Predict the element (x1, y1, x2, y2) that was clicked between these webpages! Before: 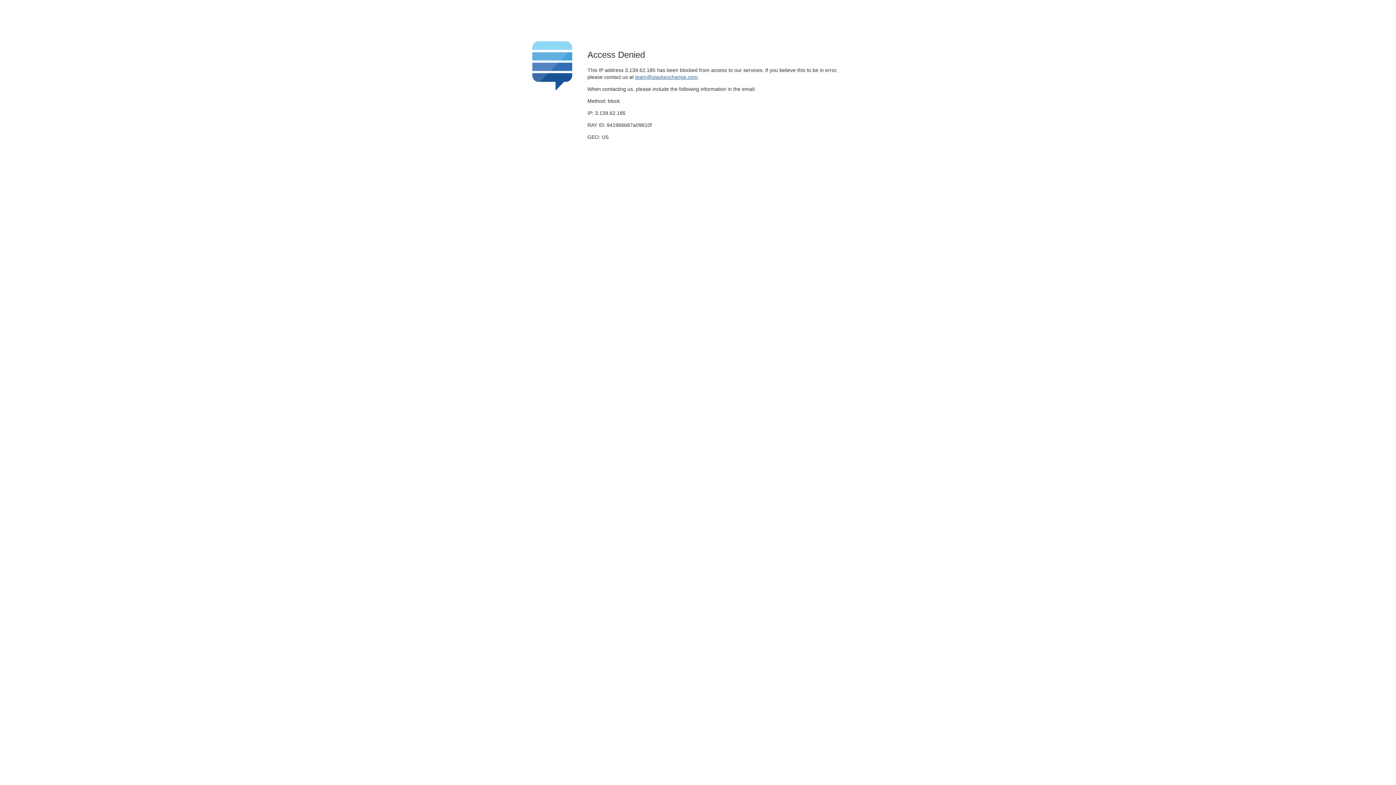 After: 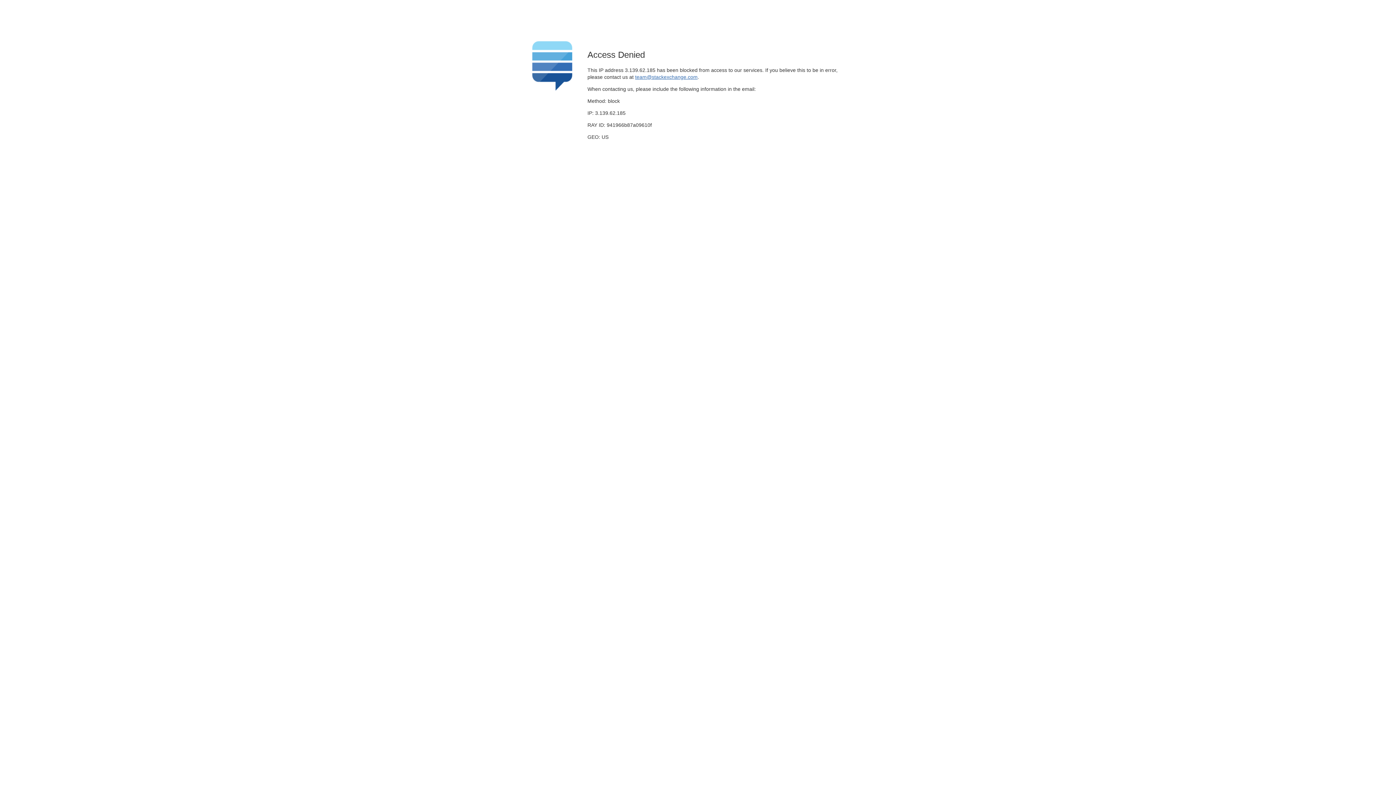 Action: label: team@stackexchange.com bbox: (635, 74, 697, 79)